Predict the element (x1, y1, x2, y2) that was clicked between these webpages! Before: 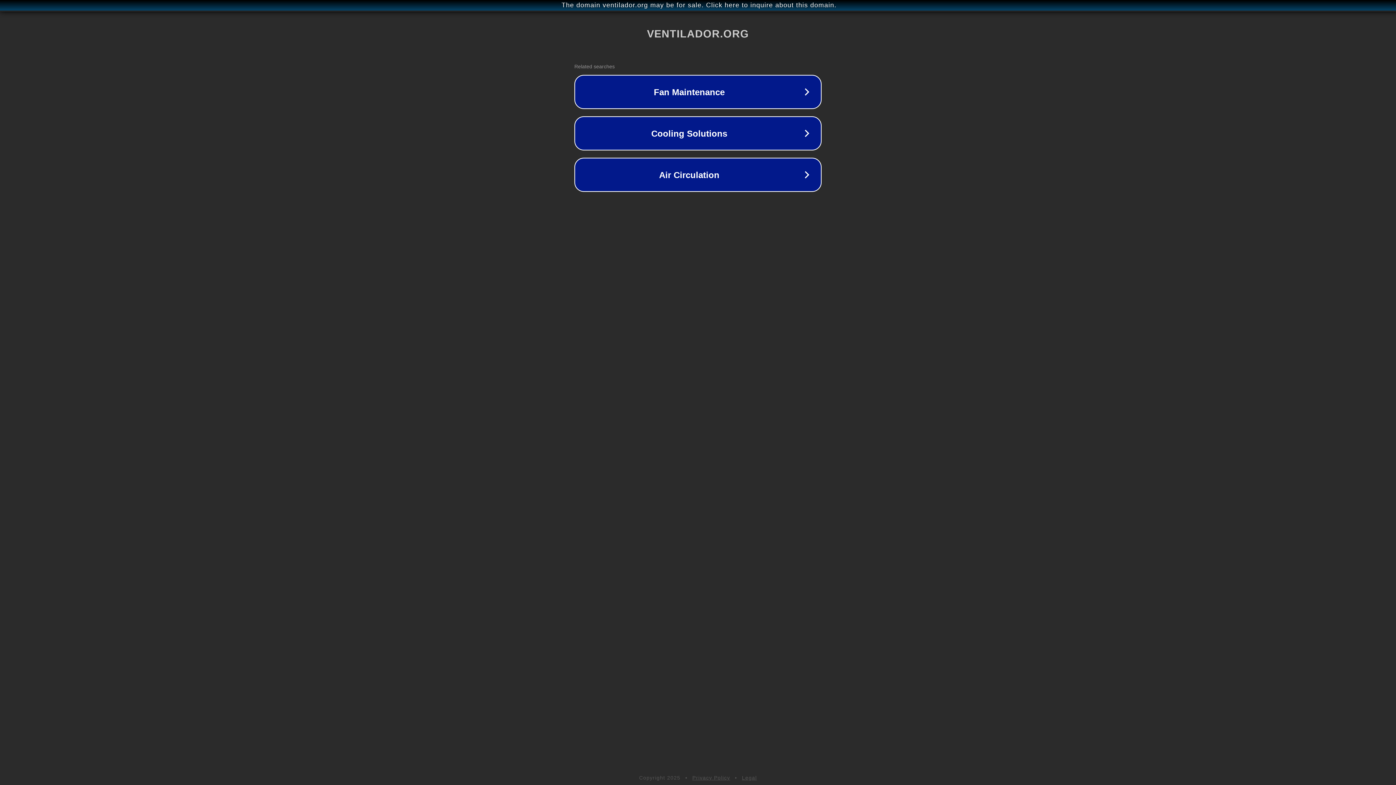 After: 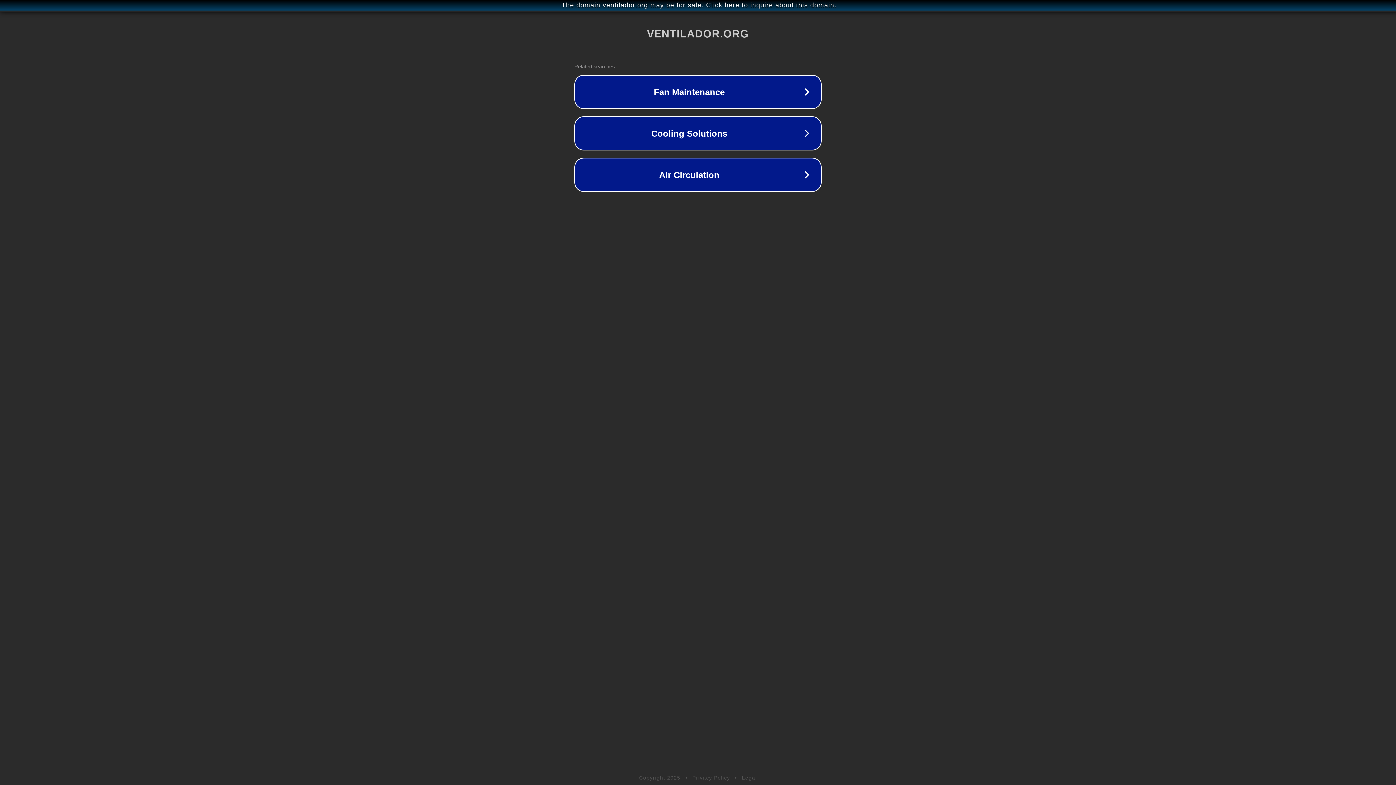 Action: bbox: (692, 775, 730, 781) label: Privacy Policy